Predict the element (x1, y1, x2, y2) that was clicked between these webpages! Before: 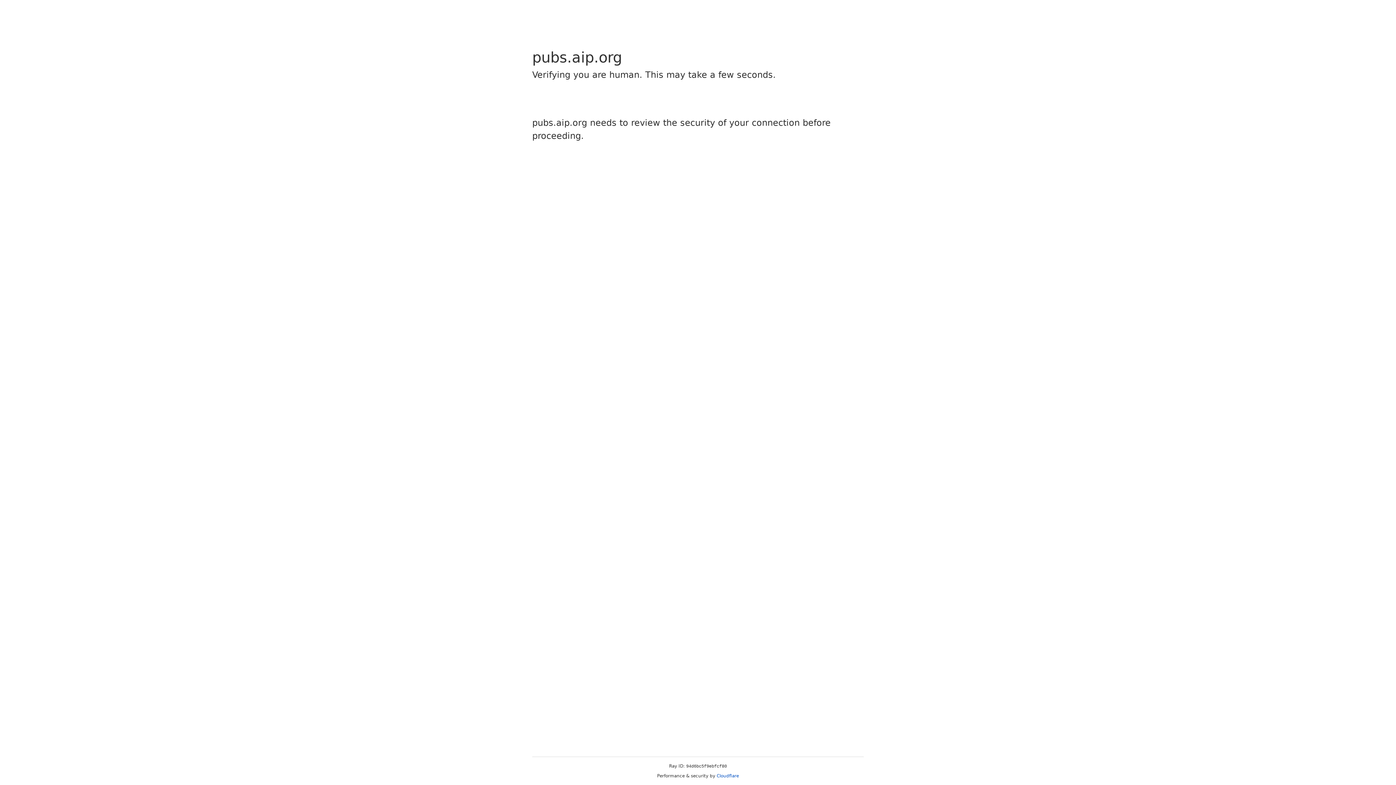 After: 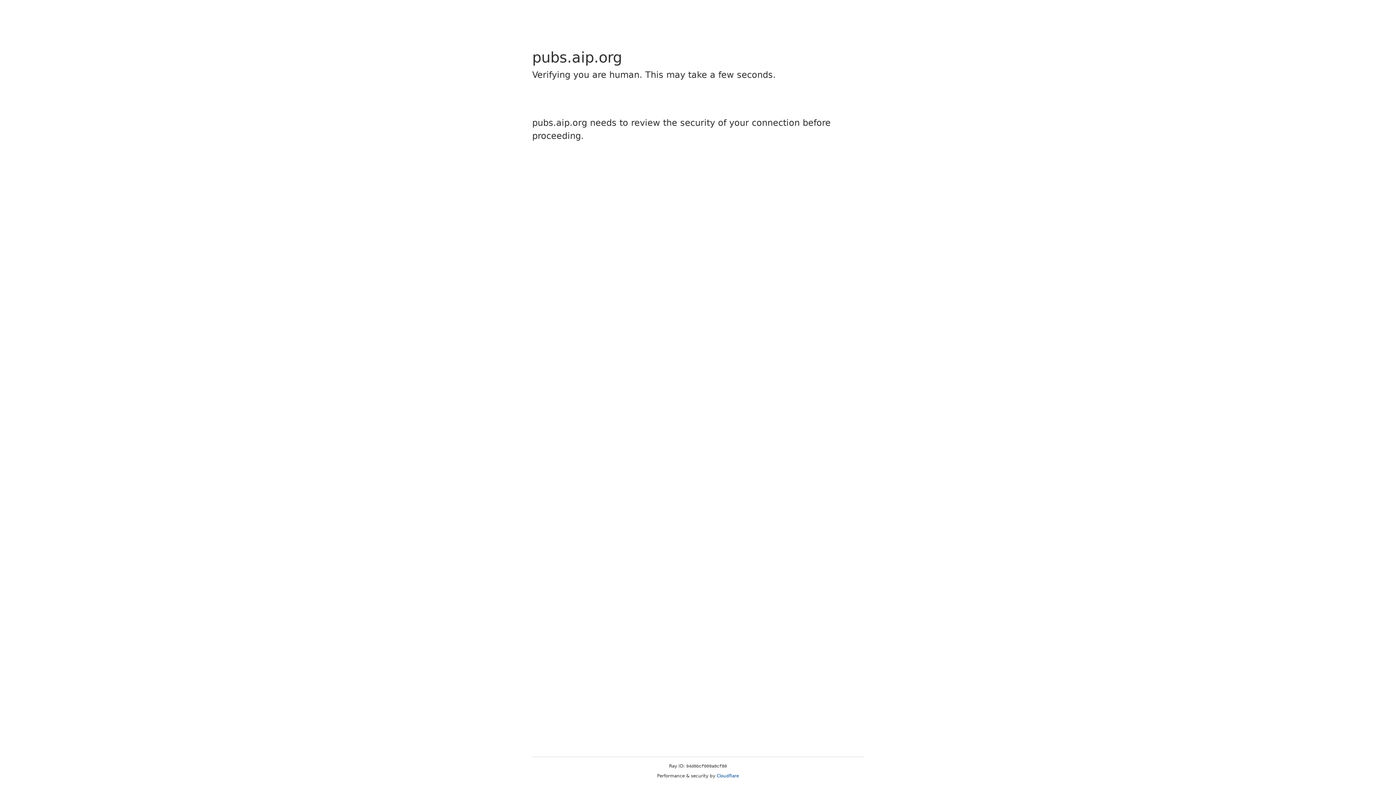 Action: label: Cloudflare bbox: (716, 773, 739, 778)